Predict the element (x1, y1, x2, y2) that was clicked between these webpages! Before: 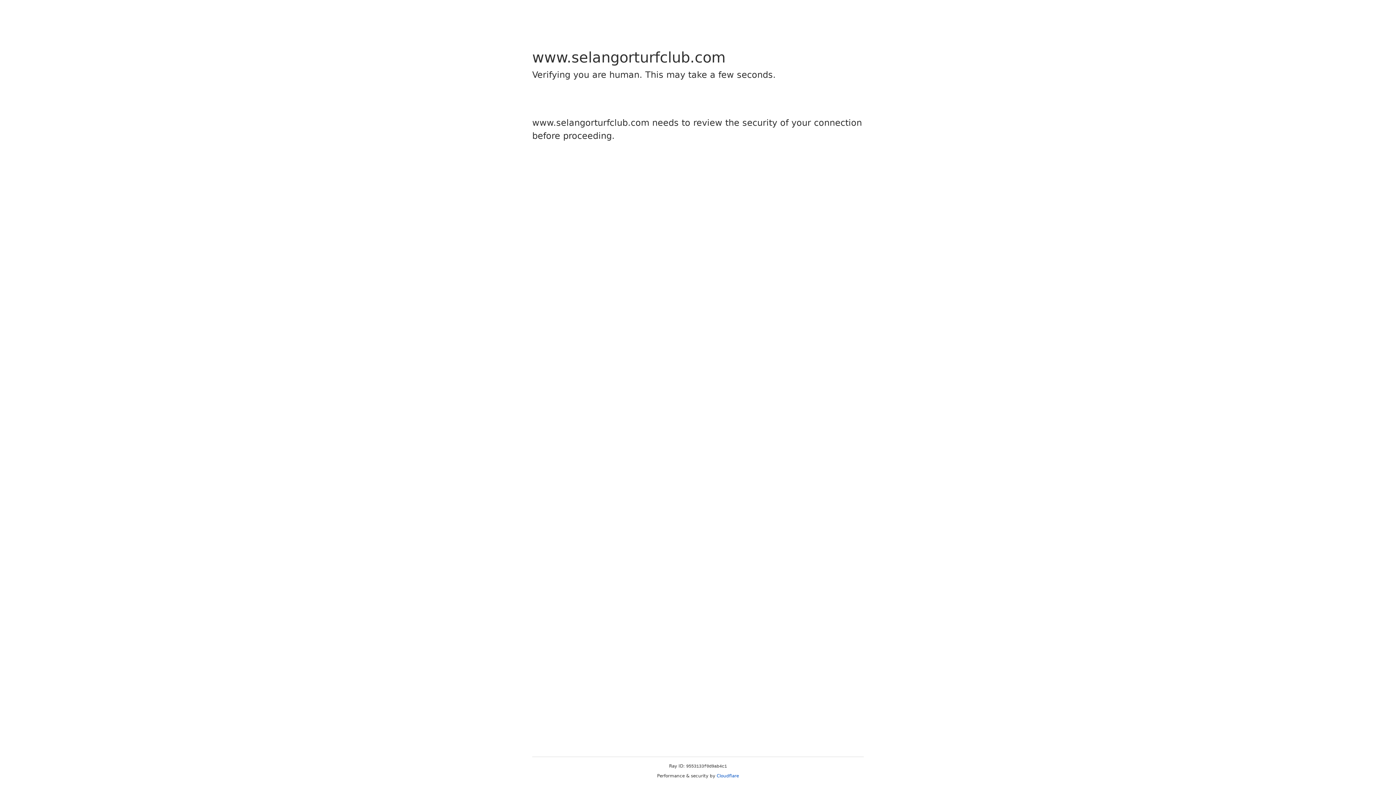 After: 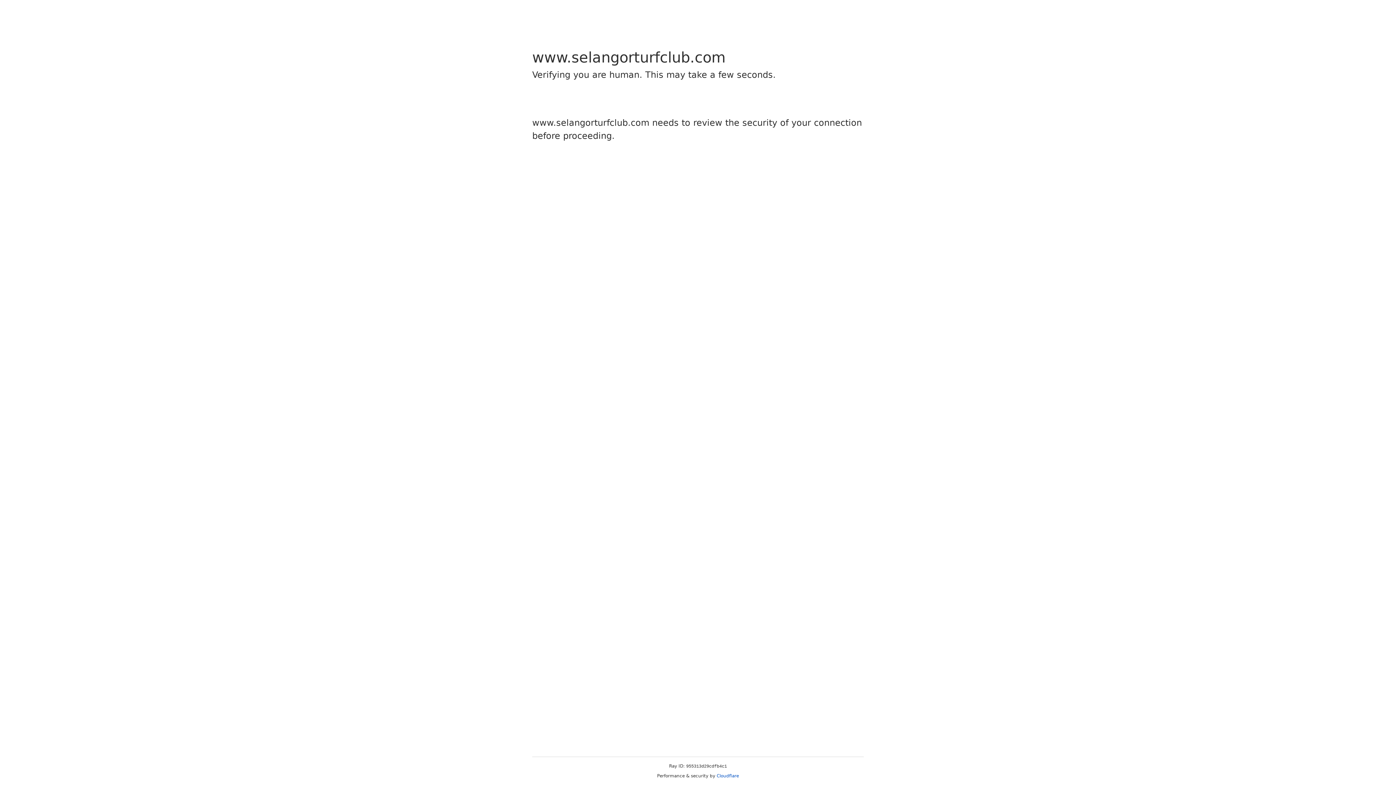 Action: bbox: (716, 773, 739, 778) label: Cloudflare